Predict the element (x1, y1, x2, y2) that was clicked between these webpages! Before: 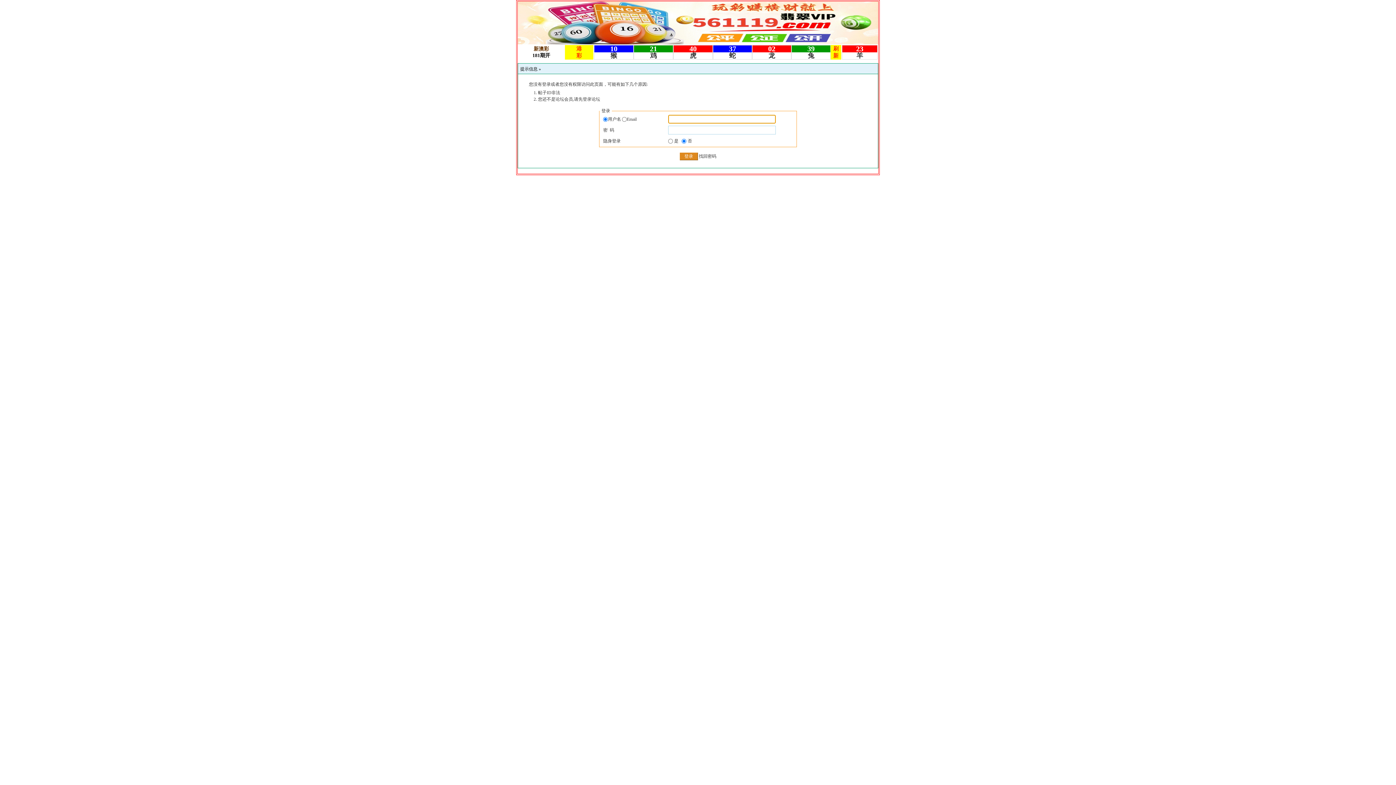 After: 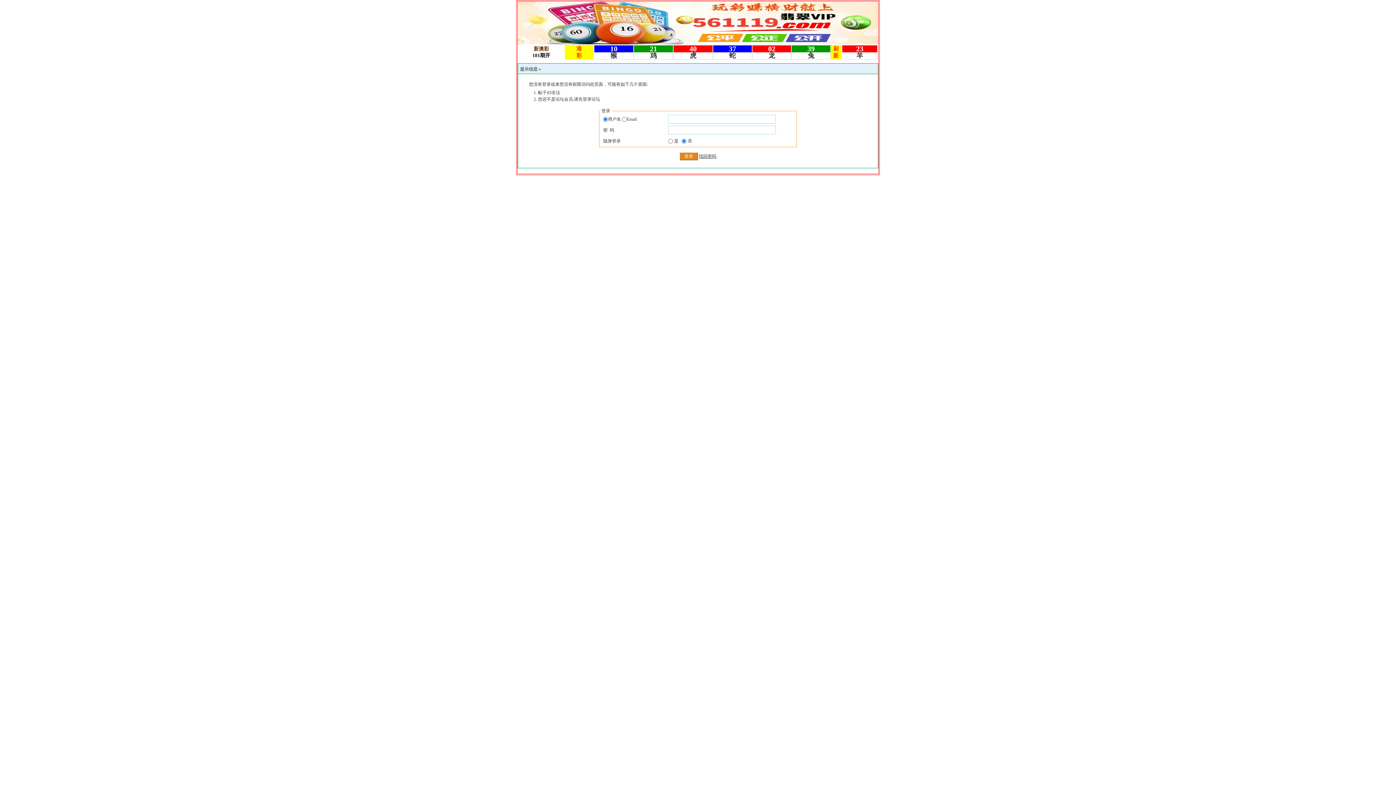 Action: label: 找回密码 bbox: (699, 153, 716, 158)